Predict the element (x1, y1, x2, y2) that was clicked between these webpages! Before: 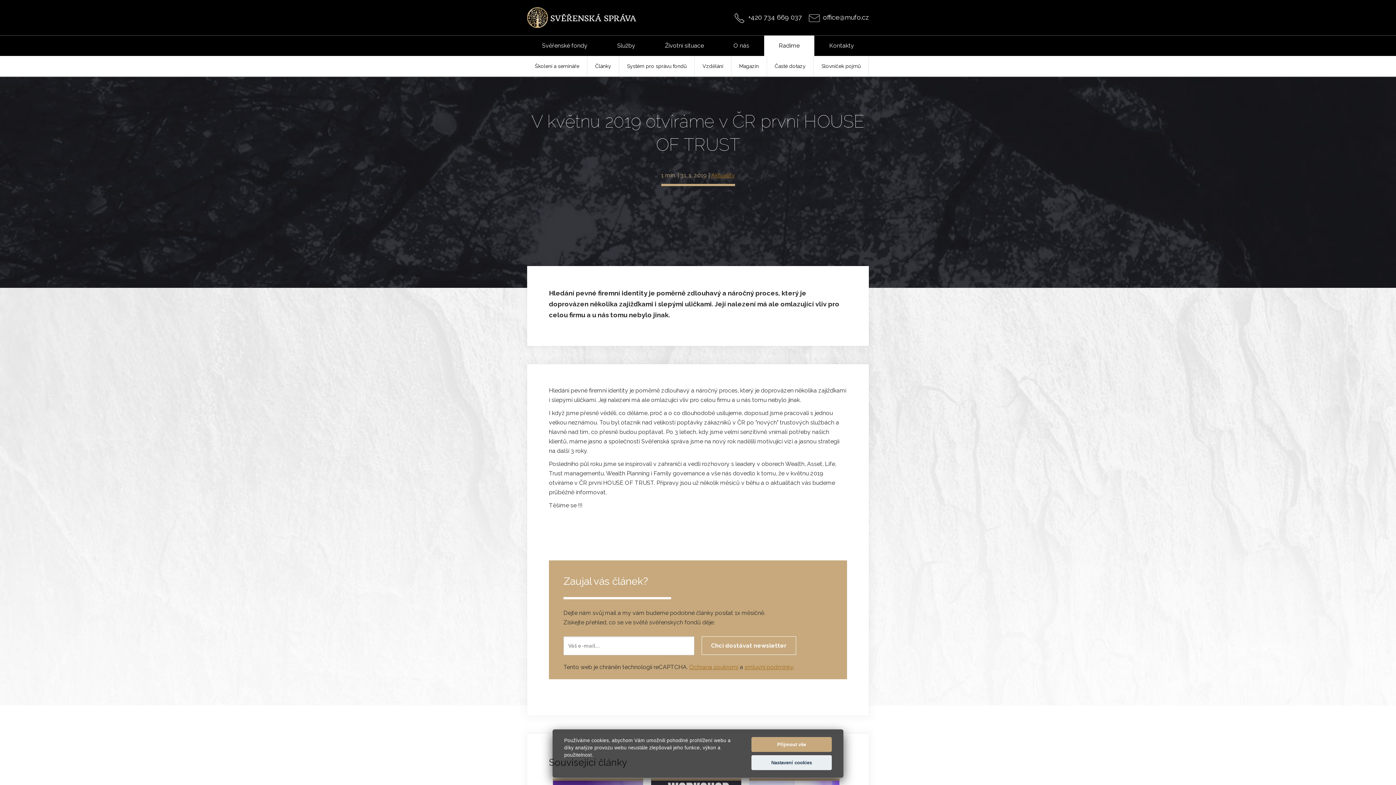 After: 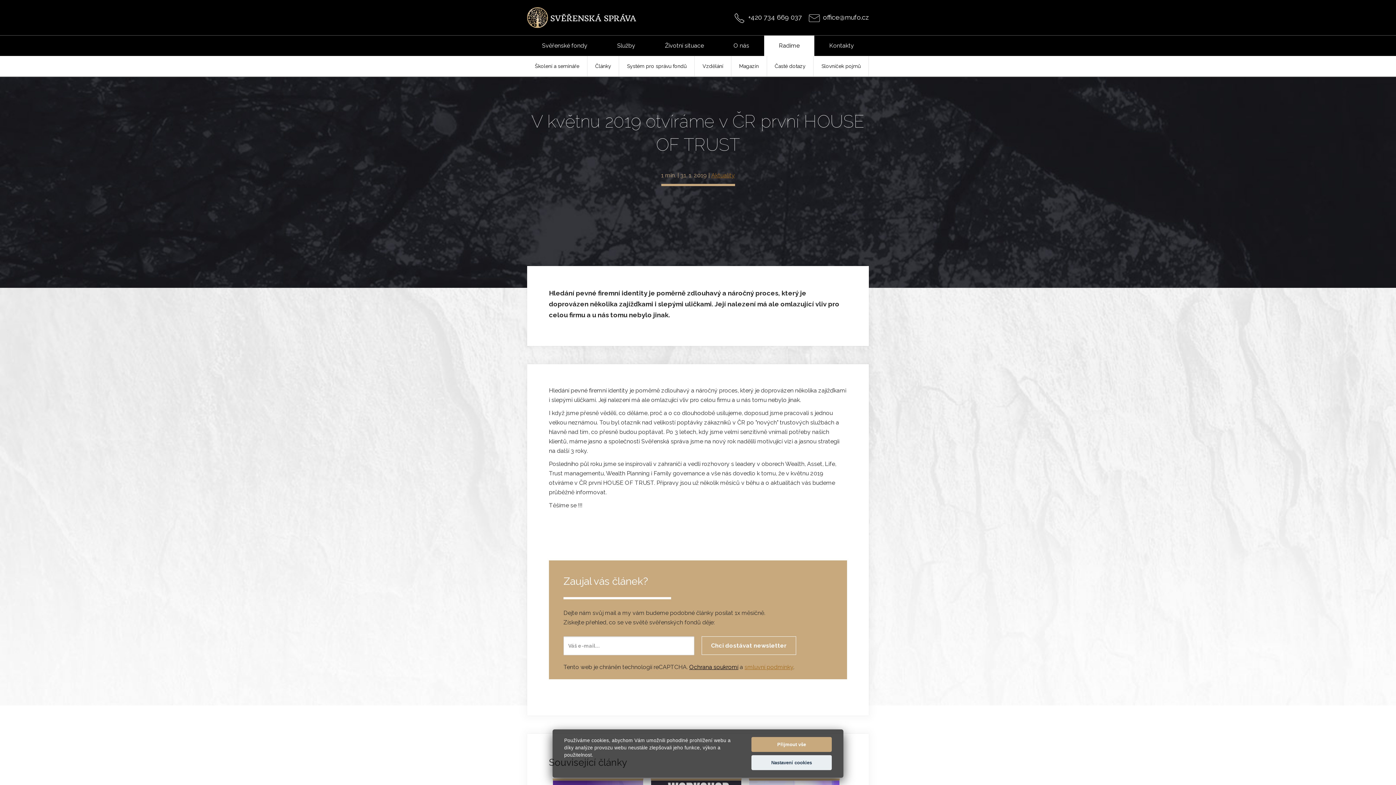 Action: bbox: (689, 664, 738, 670) label: Ochrana soukromí